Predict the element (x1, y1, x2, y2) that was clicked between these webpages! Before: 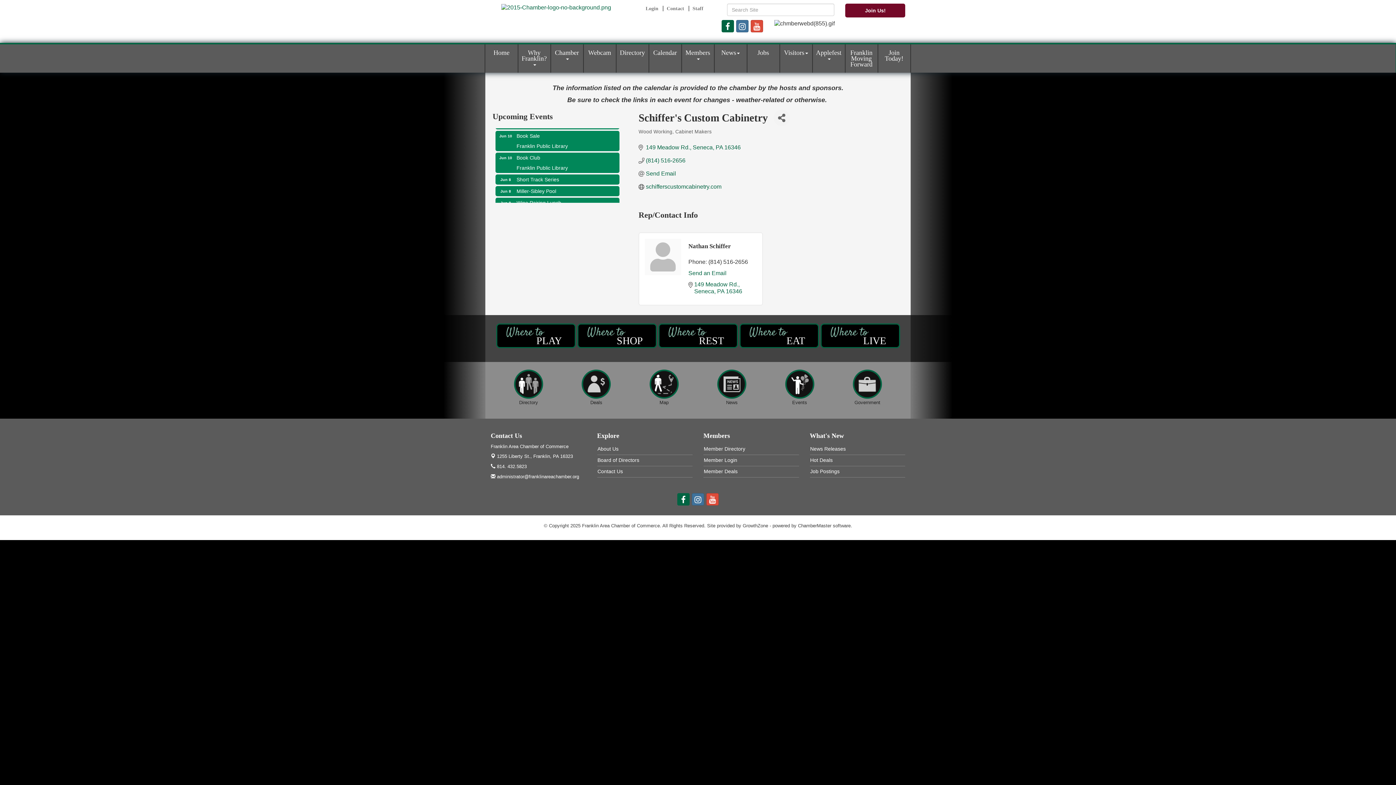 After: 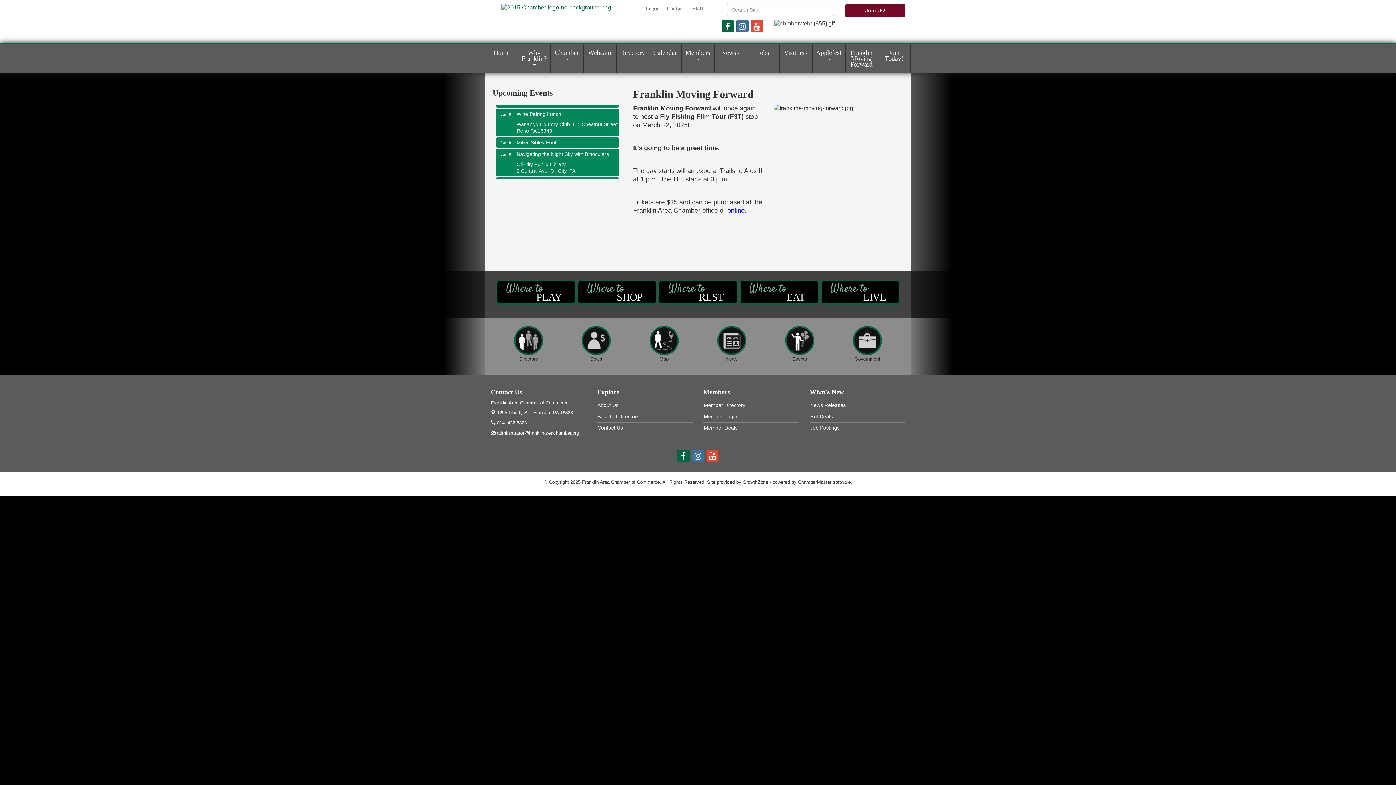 Action: label: Franklin Moving Forward bbox: (845, 44, 878, 72)